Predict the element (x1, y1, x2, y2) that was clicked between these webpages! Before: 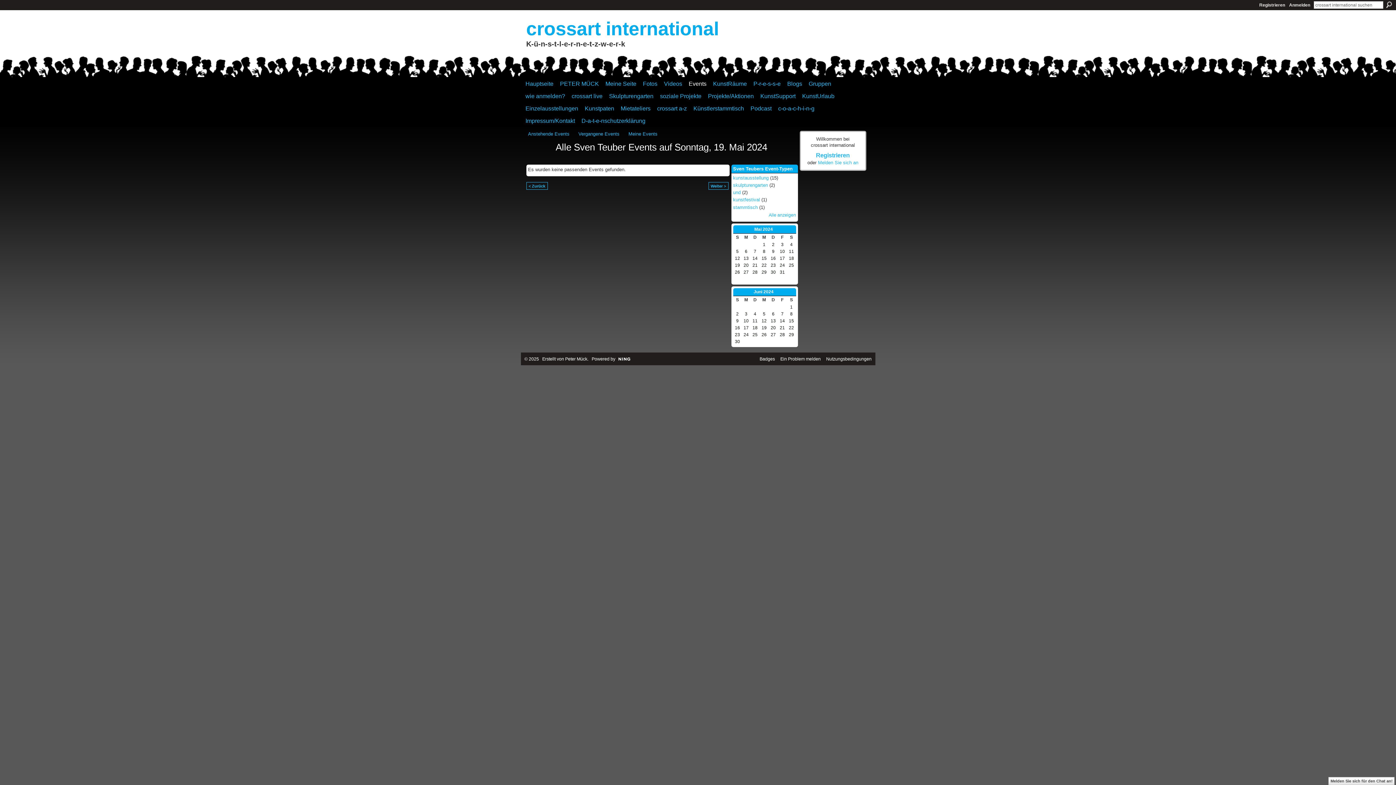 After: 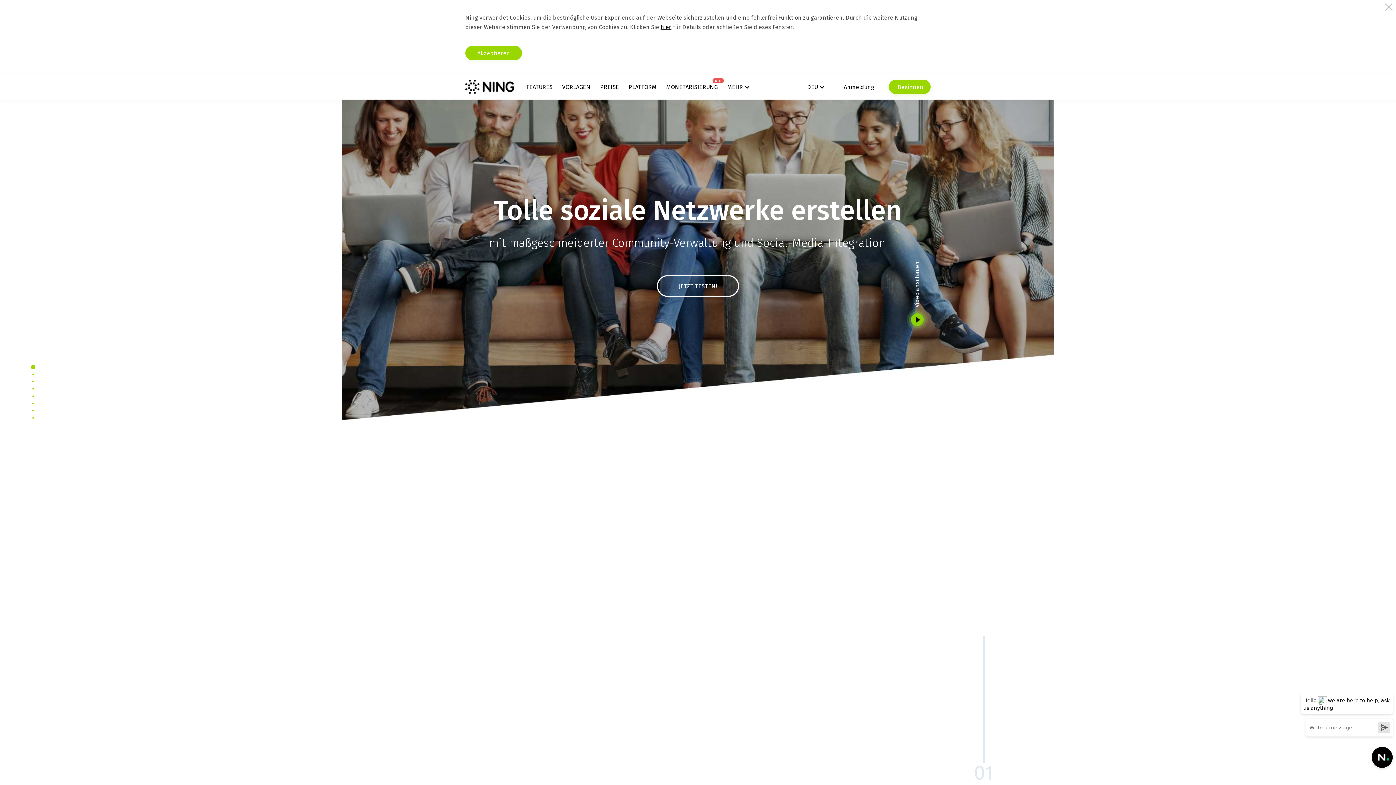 Action: label:   bbox: (615, 356, 649, 361)